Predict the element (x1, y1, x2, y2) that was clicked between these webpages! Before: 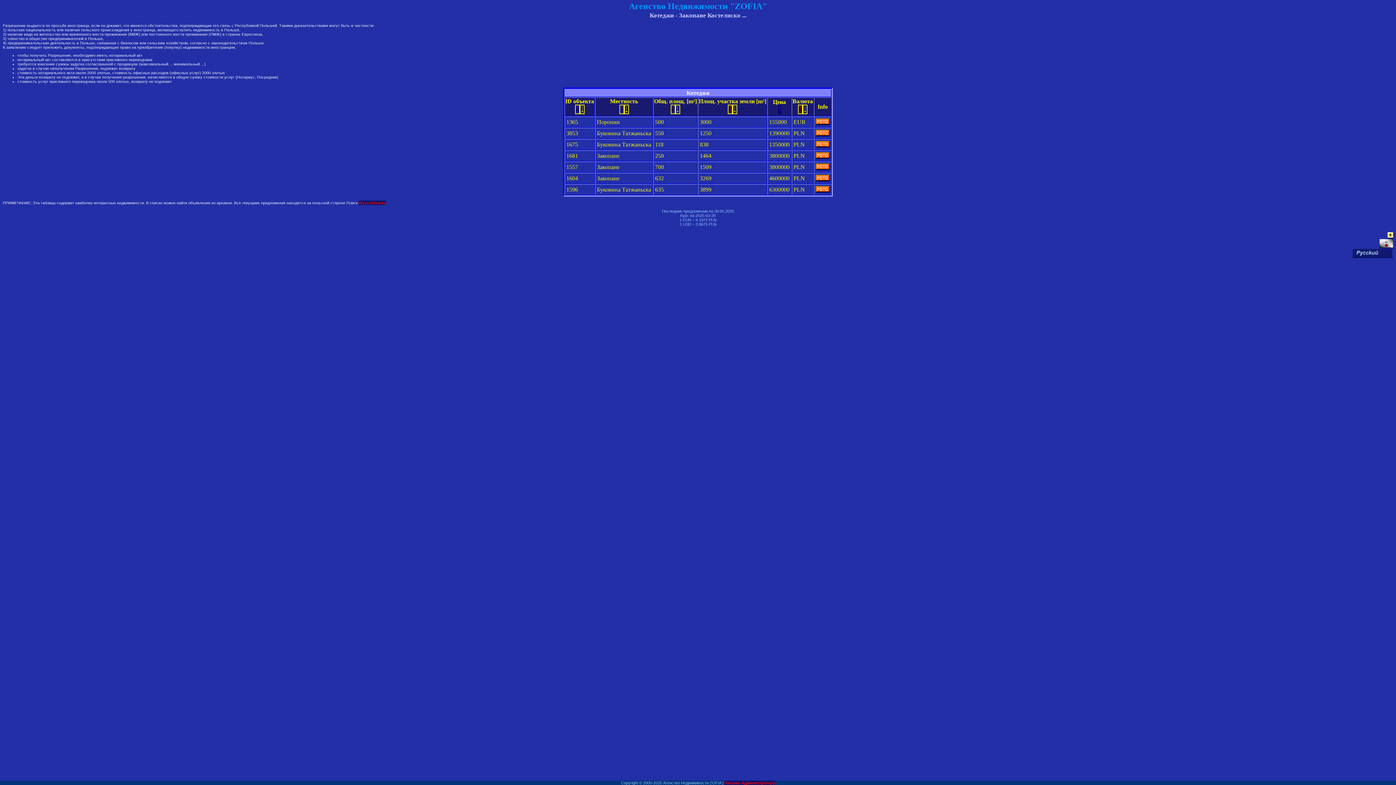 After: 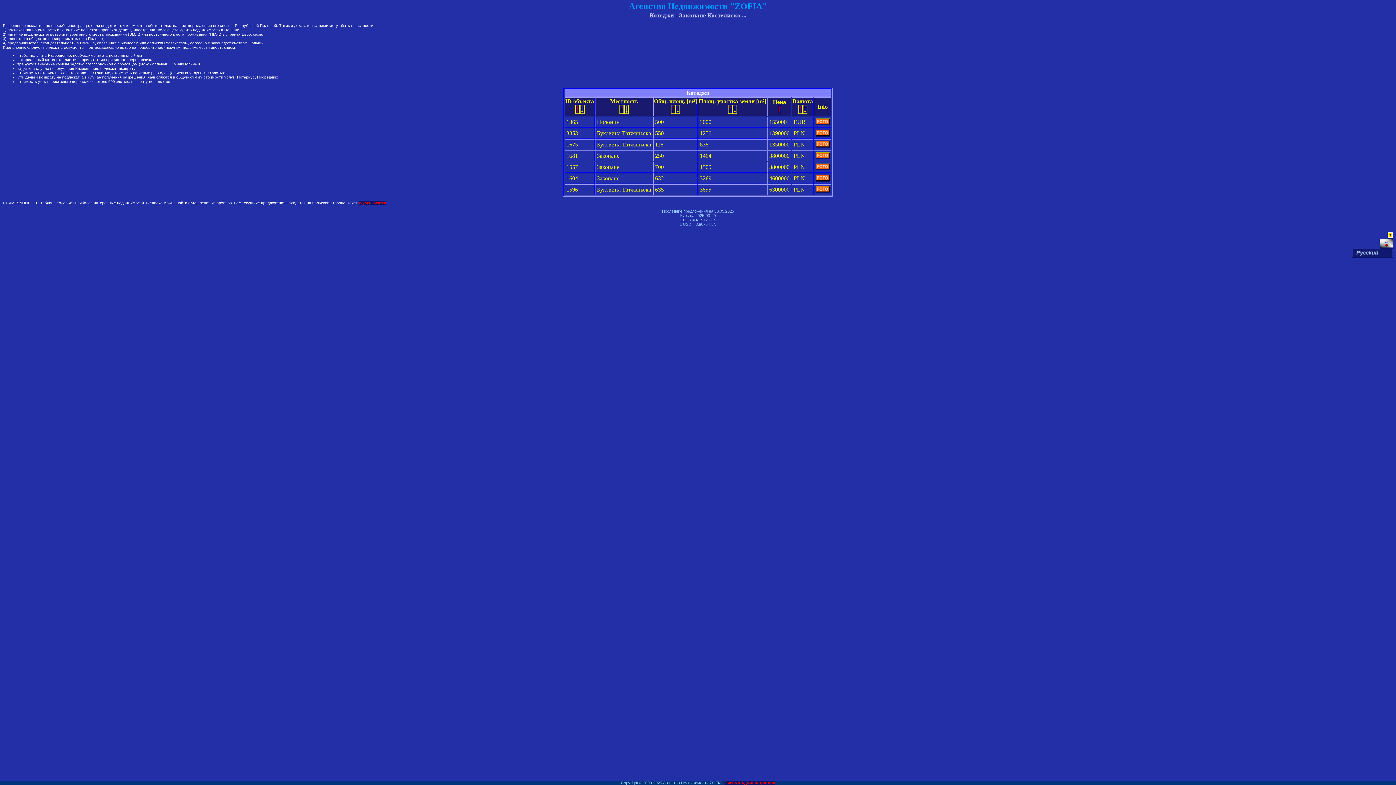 Action: bbox: (1388, 232, 1393, 238)